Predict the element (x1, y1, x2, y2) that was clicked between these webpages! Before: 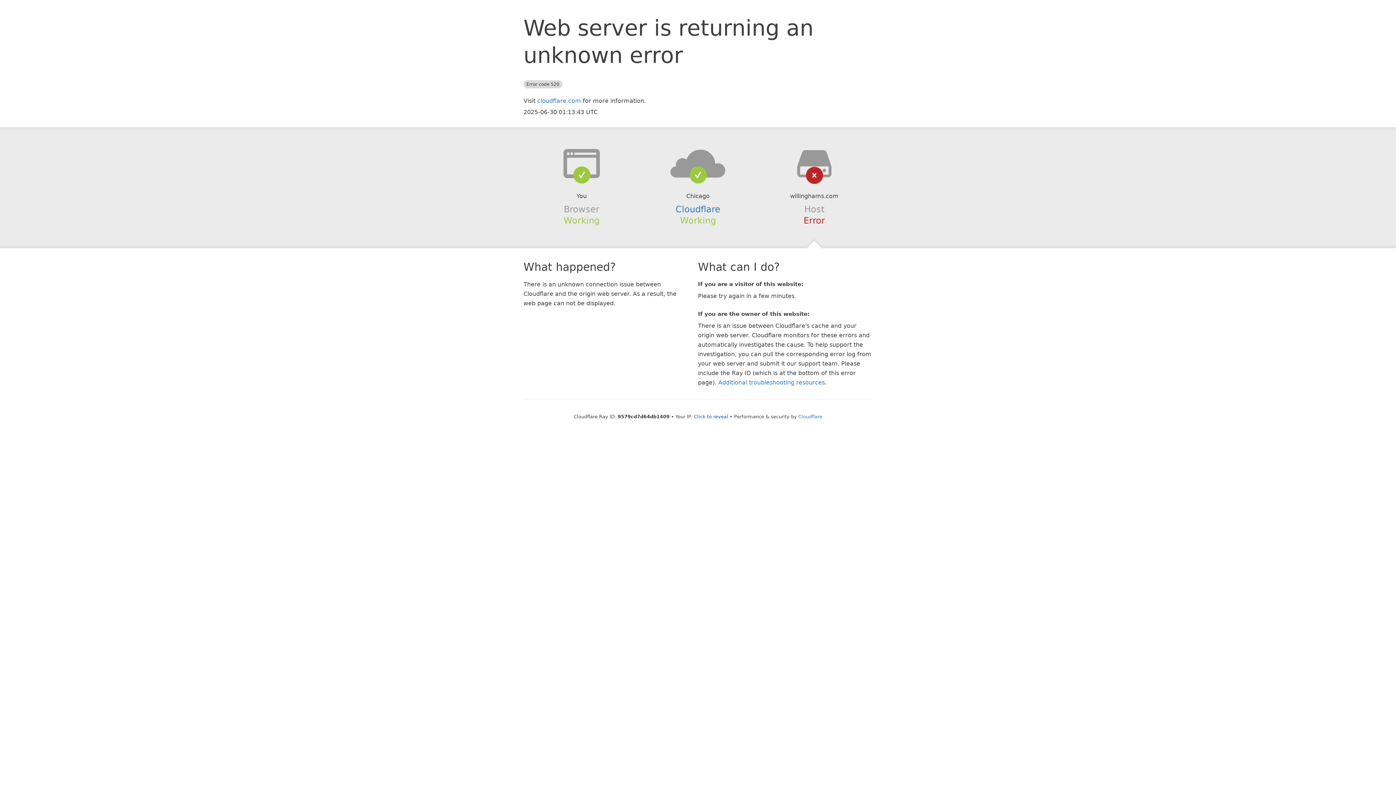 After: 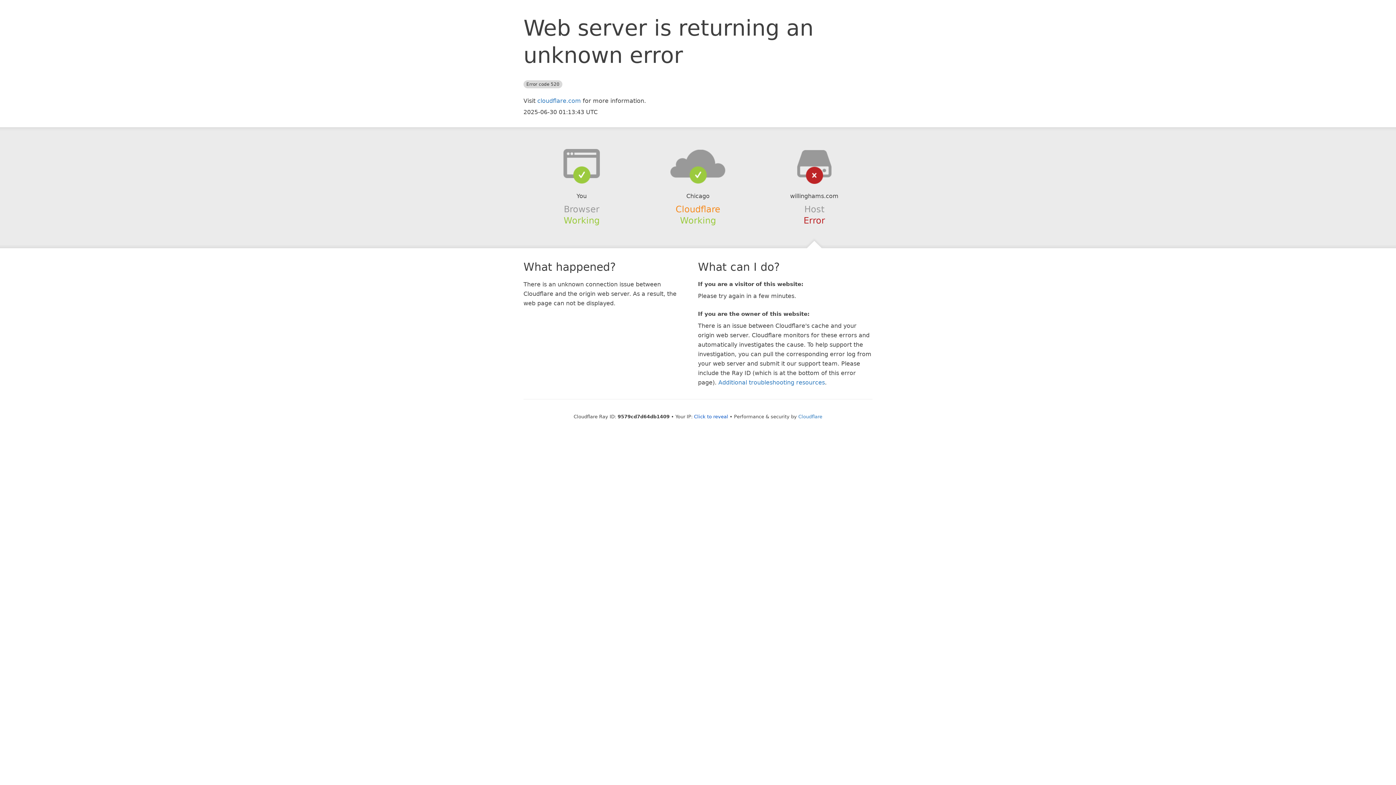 Action: label: Cloudflare bbox: (675, 204, 720, 214)